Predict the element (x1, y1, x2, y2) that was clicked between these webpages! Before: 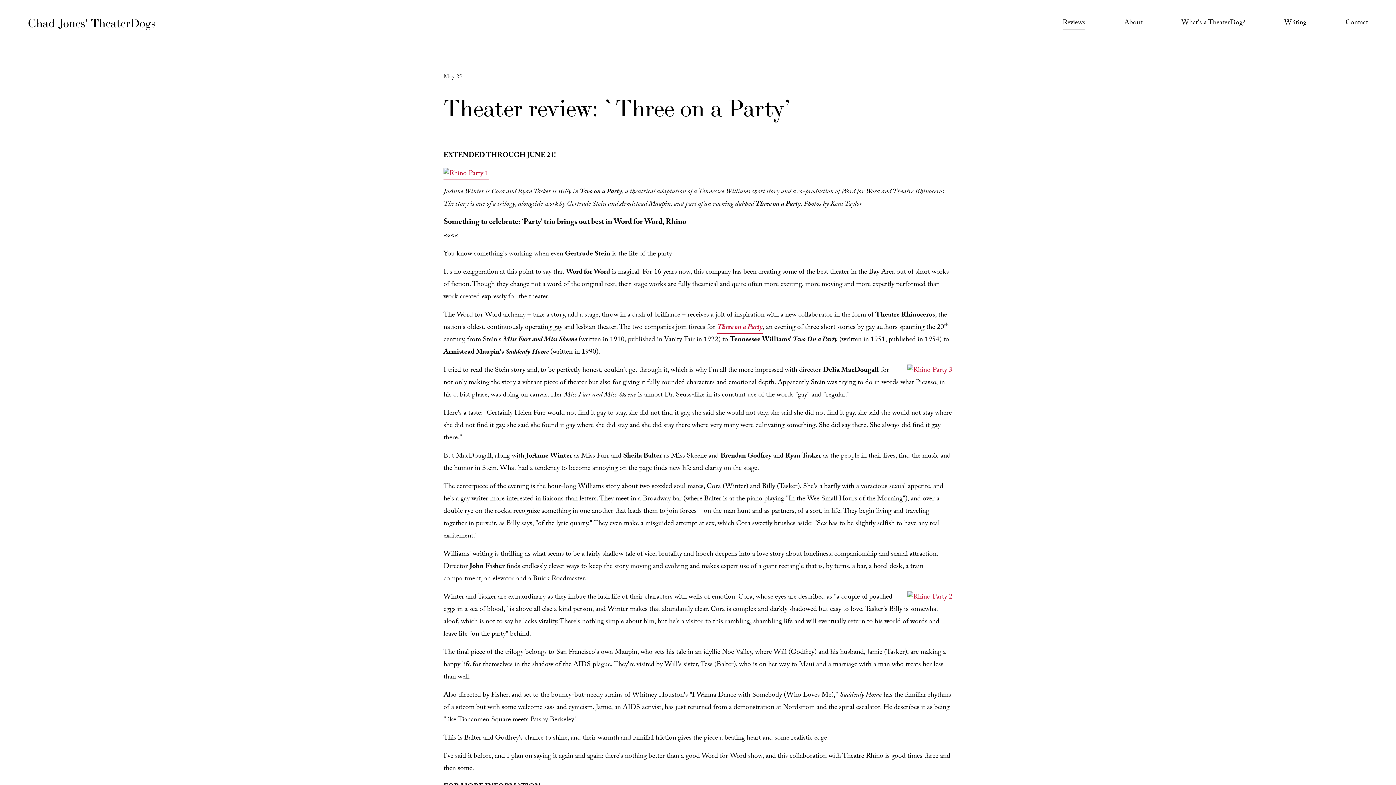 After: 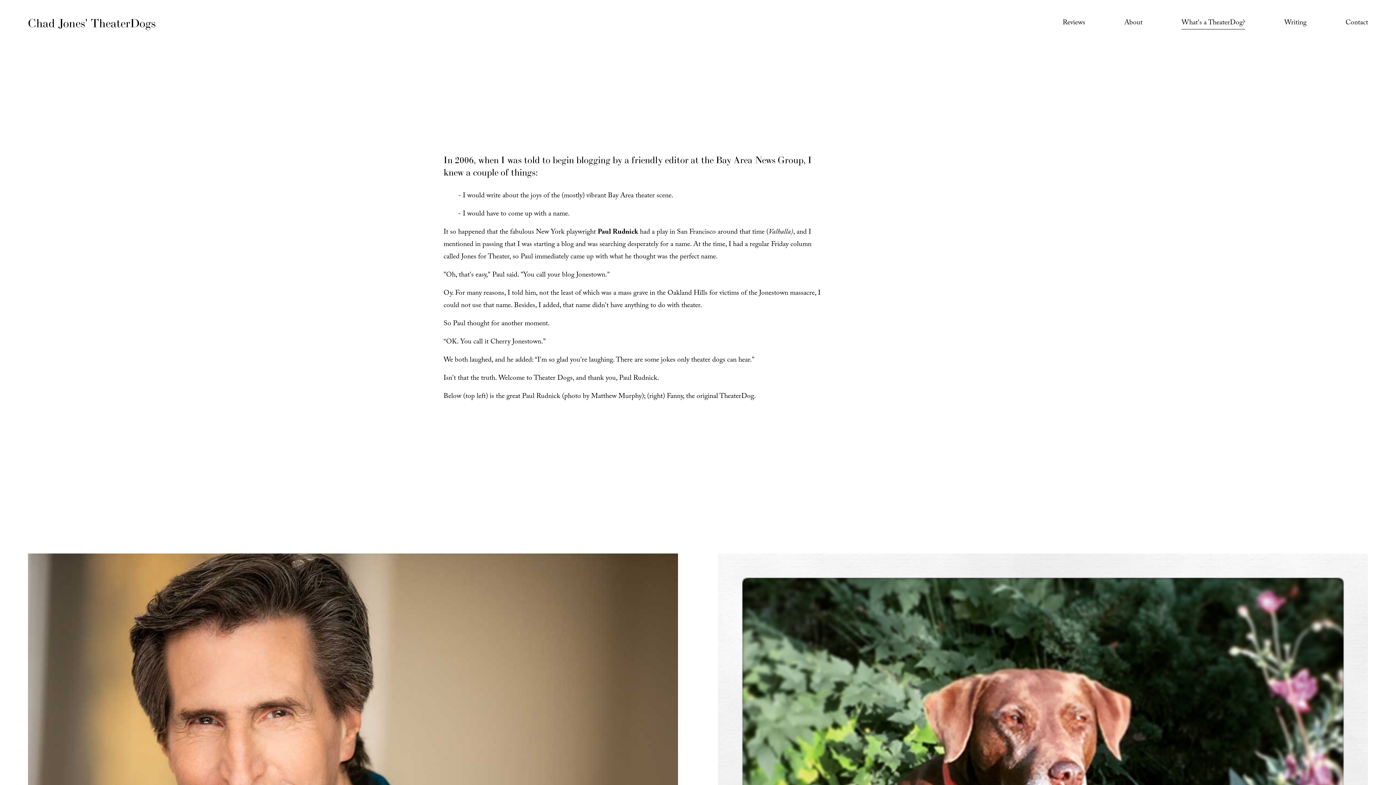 Action: label: What's a TheaterDog? bbox: (1181, 16, 1245, 30)